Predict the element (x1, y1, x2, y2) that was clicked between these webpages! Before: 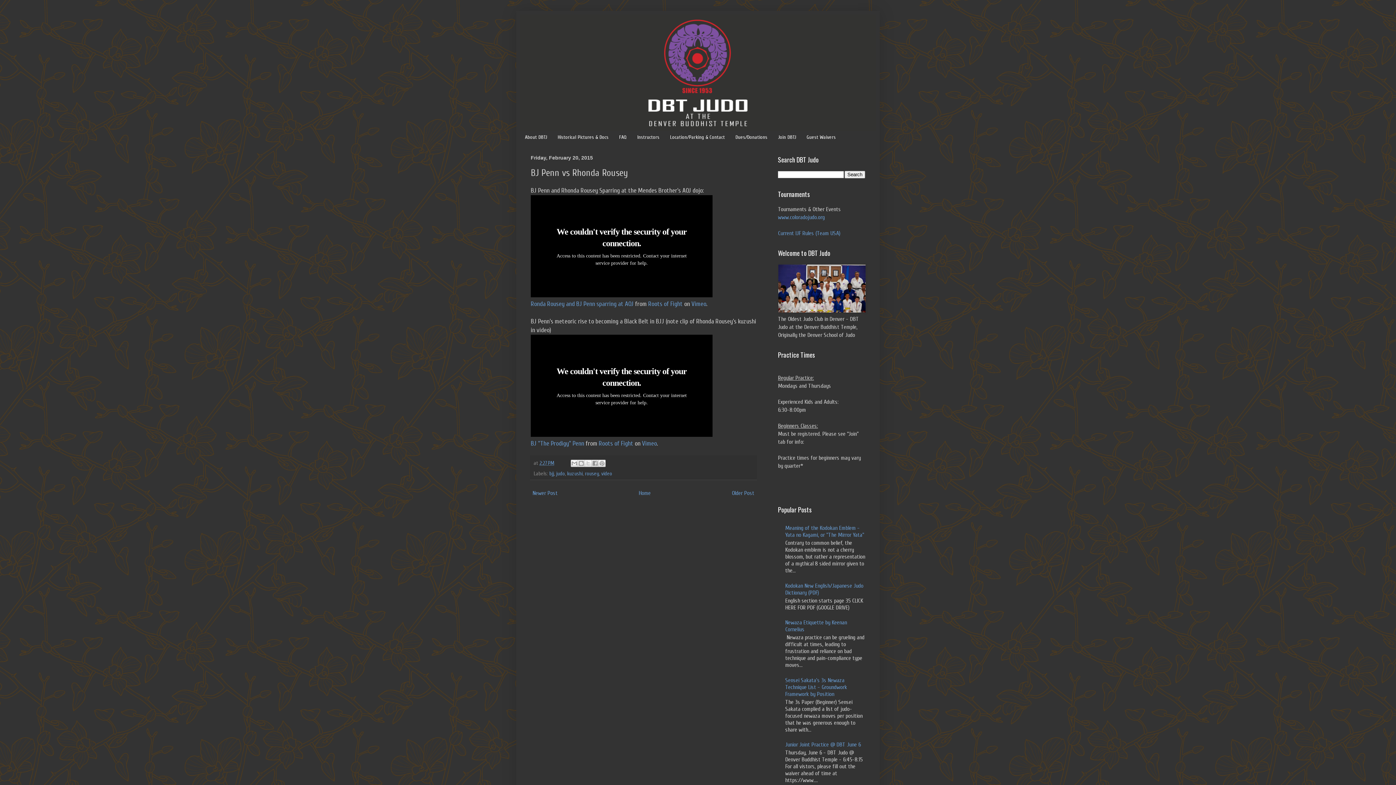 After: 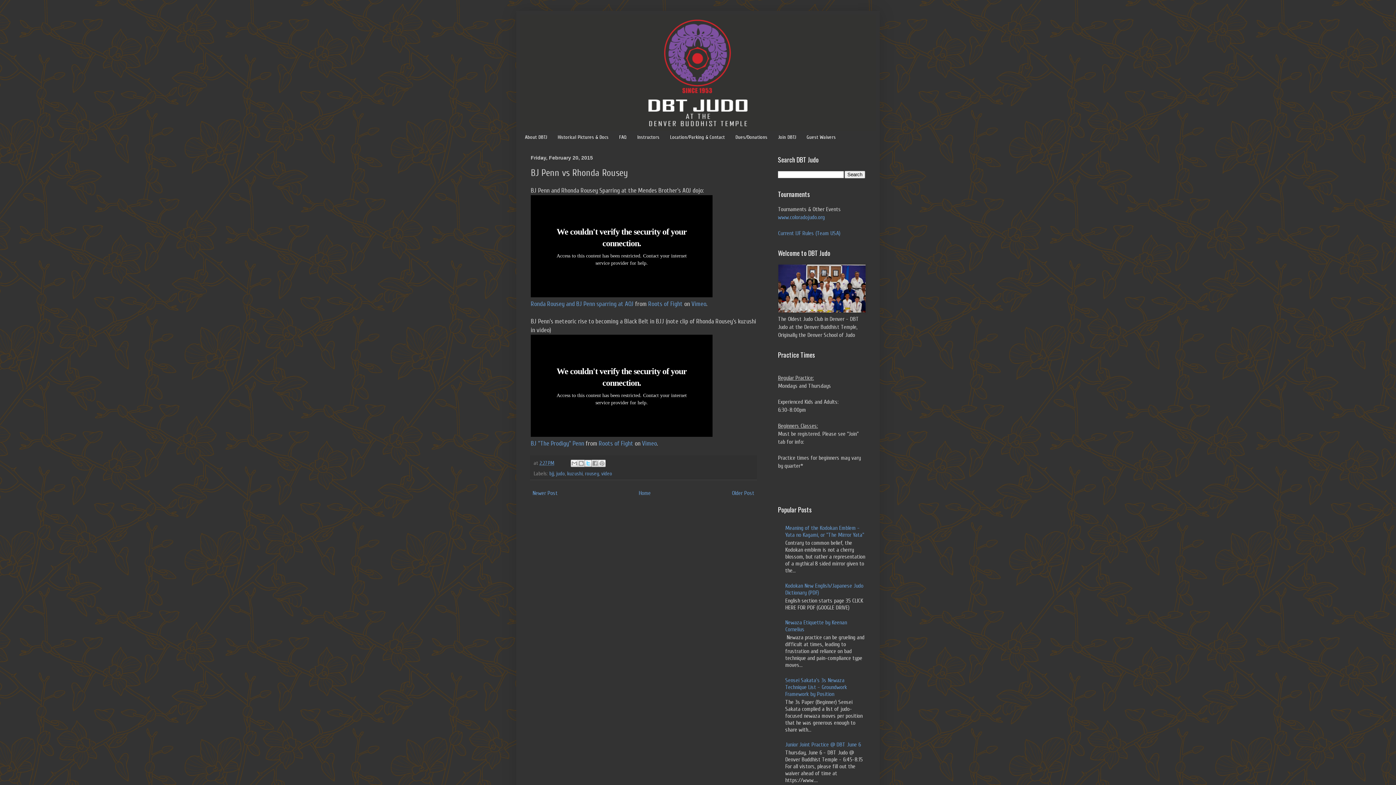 Action: bbox: (584, 460, 592, 467) label: Share to X